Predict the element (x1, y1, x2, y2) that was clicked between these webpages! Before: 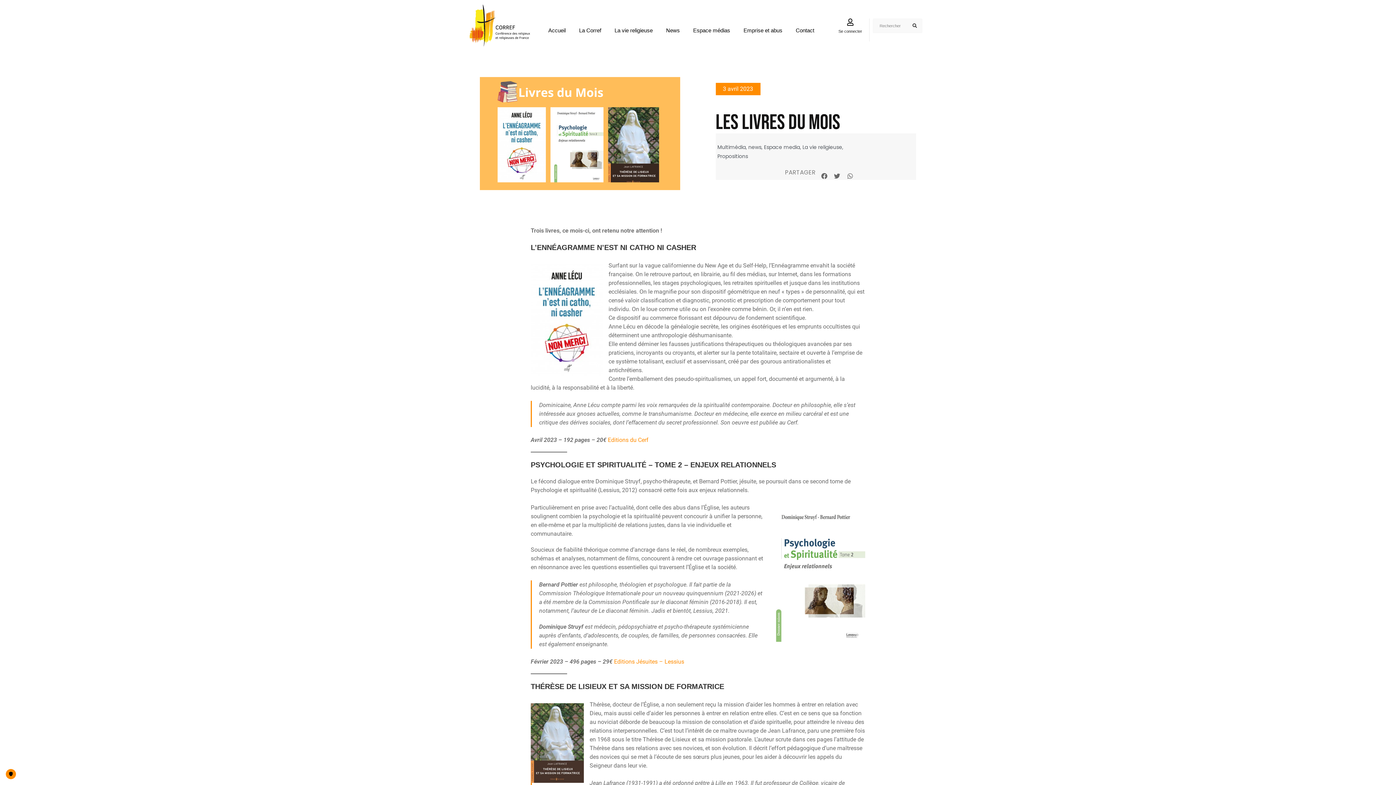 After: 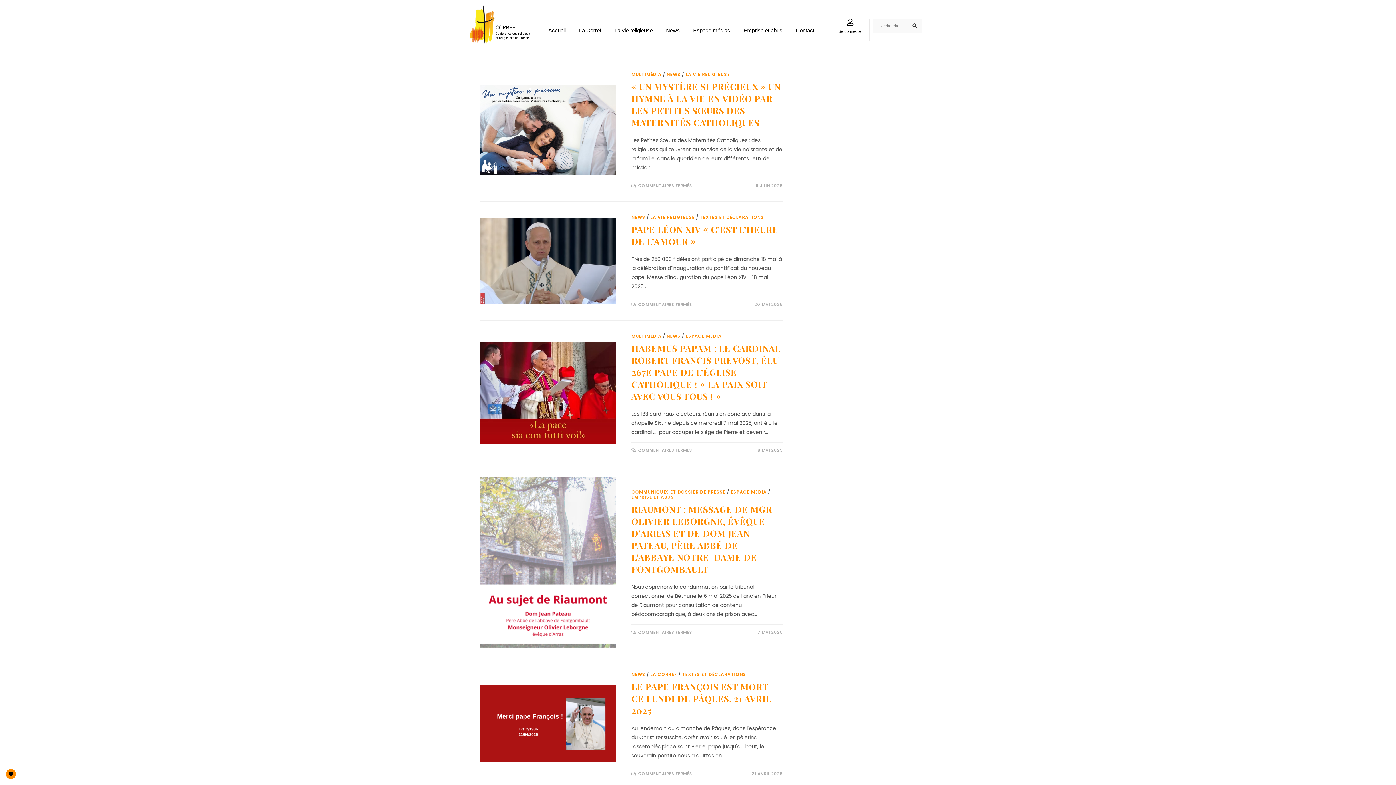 Action: label: Espace media bbox: (764, 143, 800, 150)